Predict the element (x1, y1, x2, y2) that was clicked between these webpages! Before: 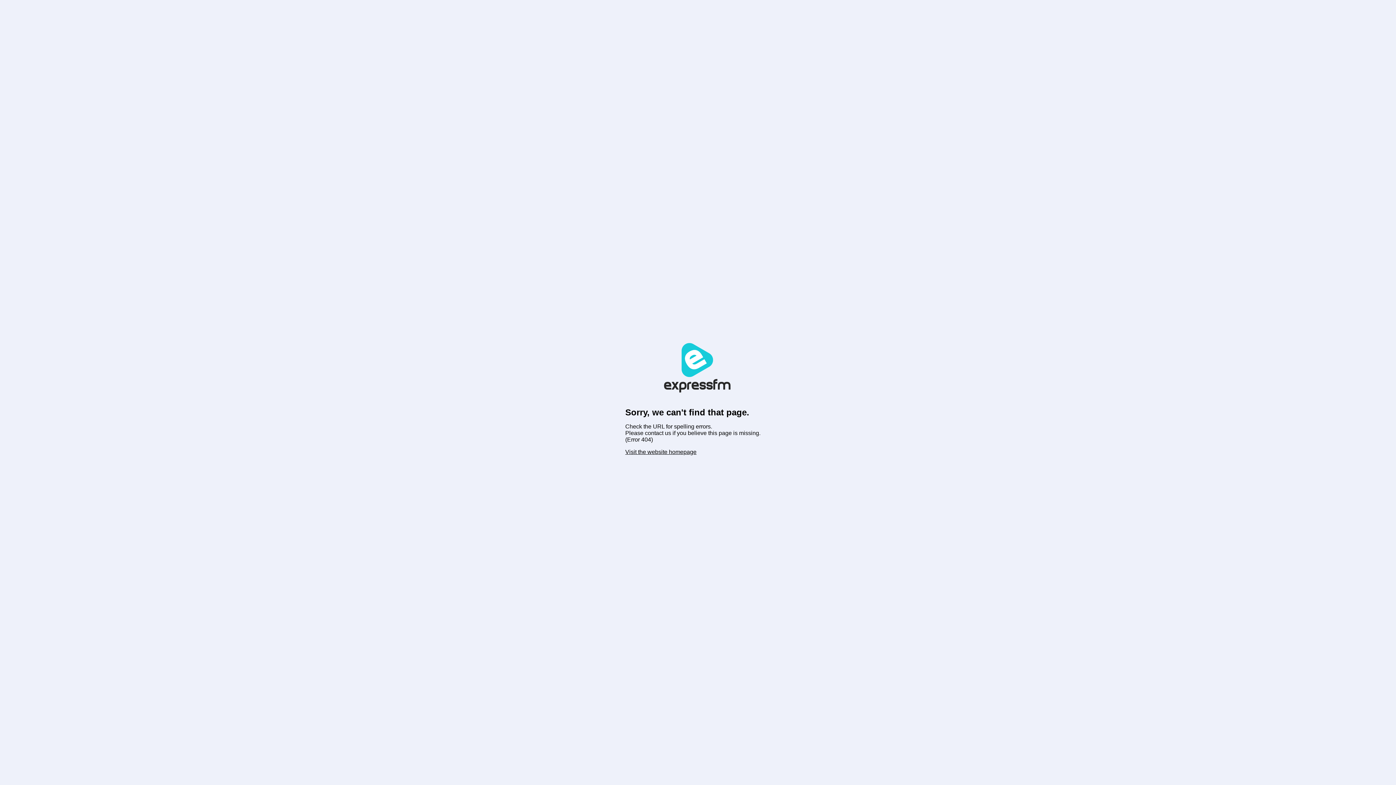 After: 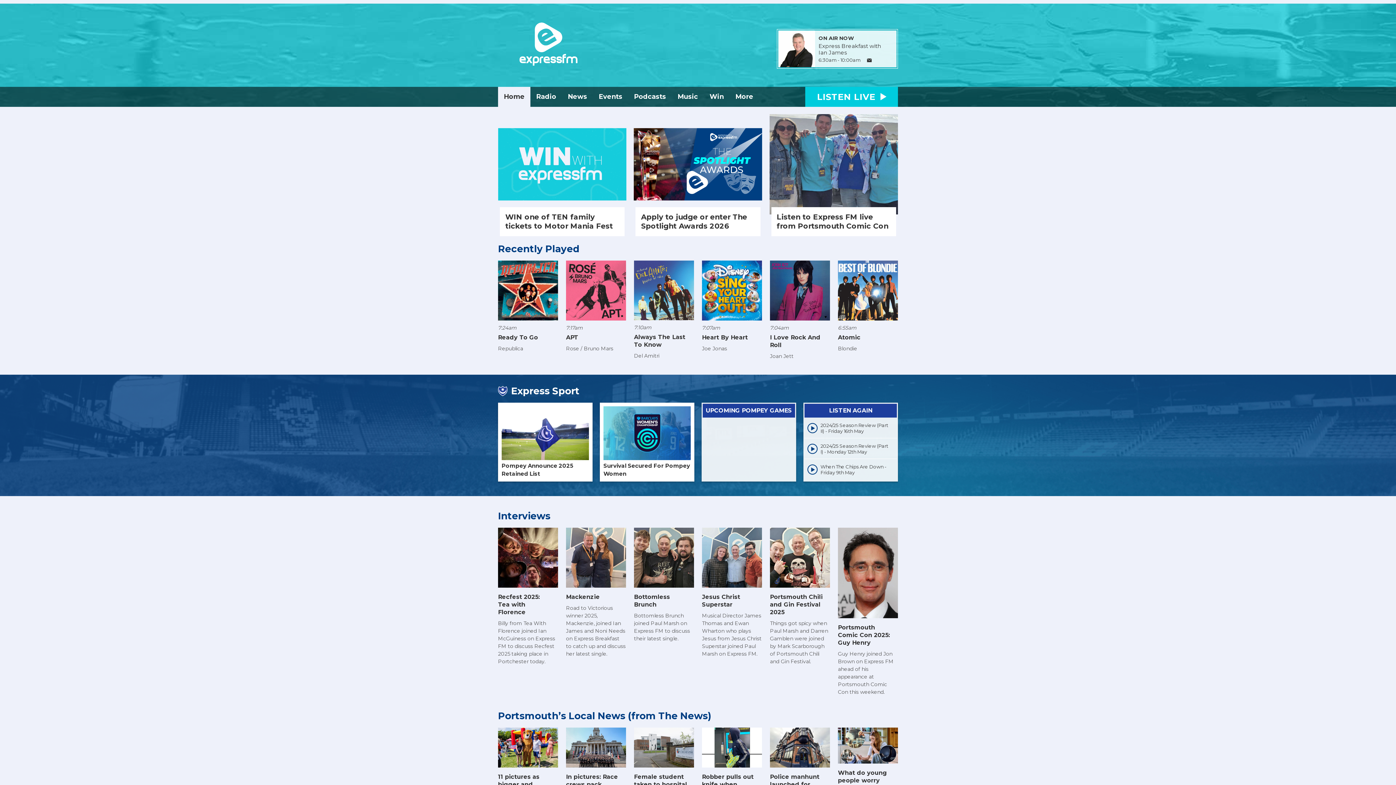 Action: bbox: (640, 395, 756, 401)